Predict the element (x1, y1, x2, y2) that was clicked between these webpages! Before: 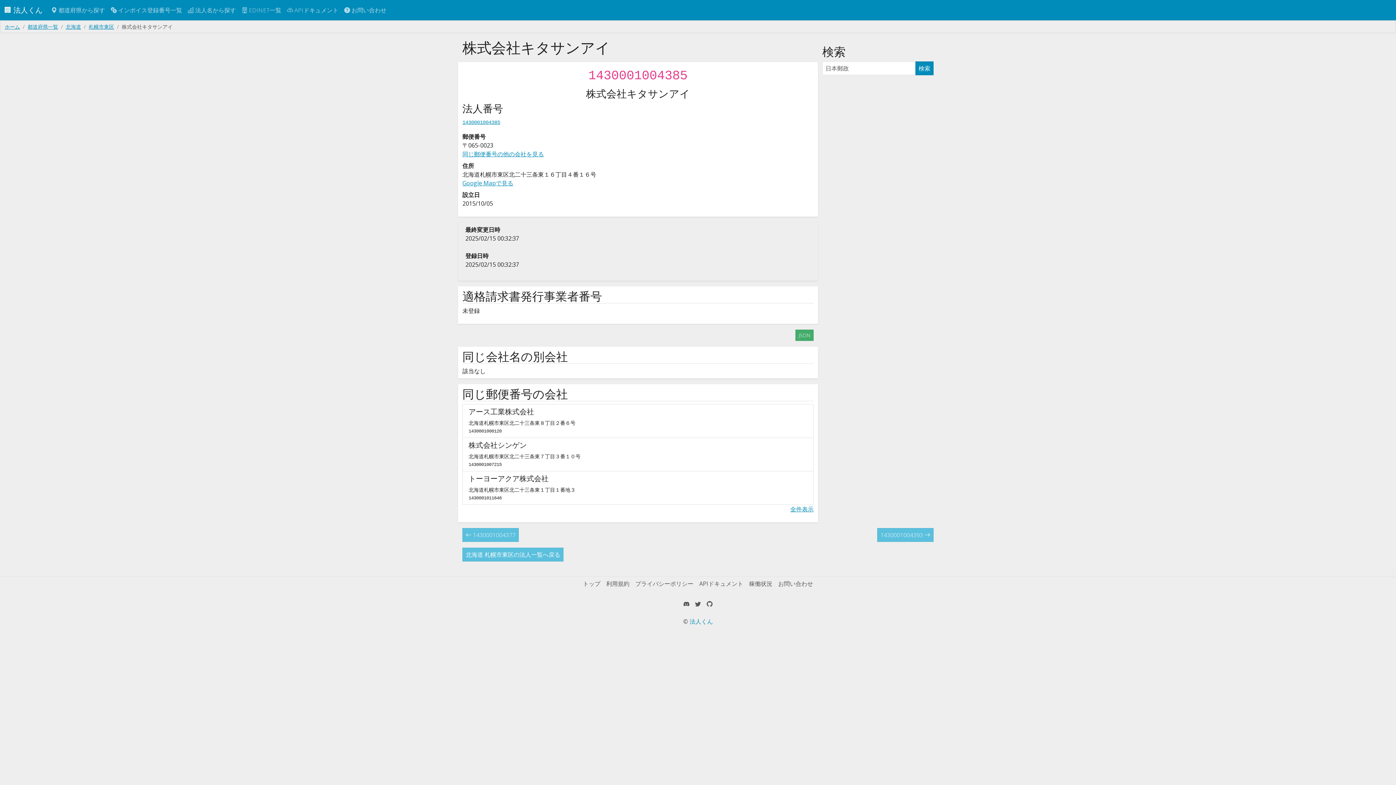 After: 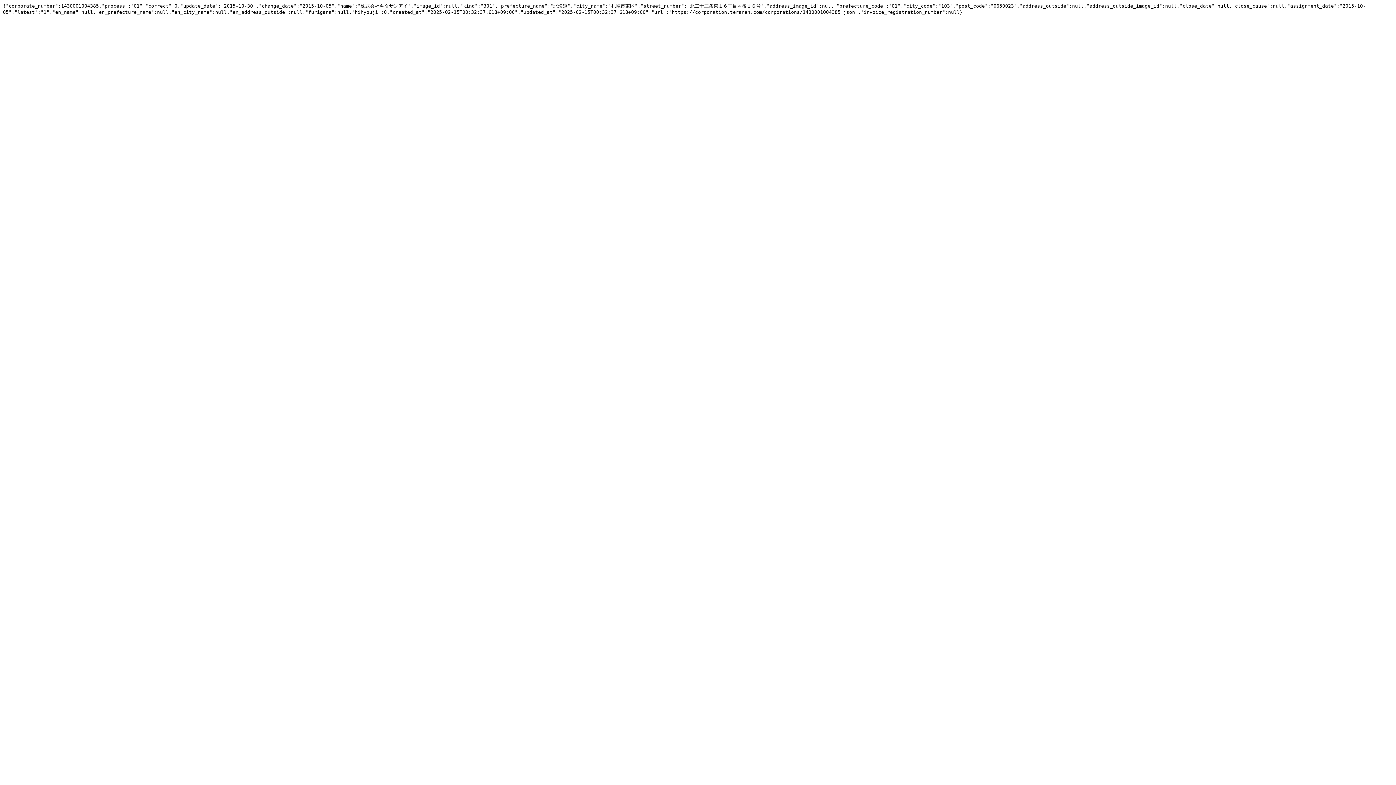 Action: bbox: (795, 329, 813, 341) label: JSON